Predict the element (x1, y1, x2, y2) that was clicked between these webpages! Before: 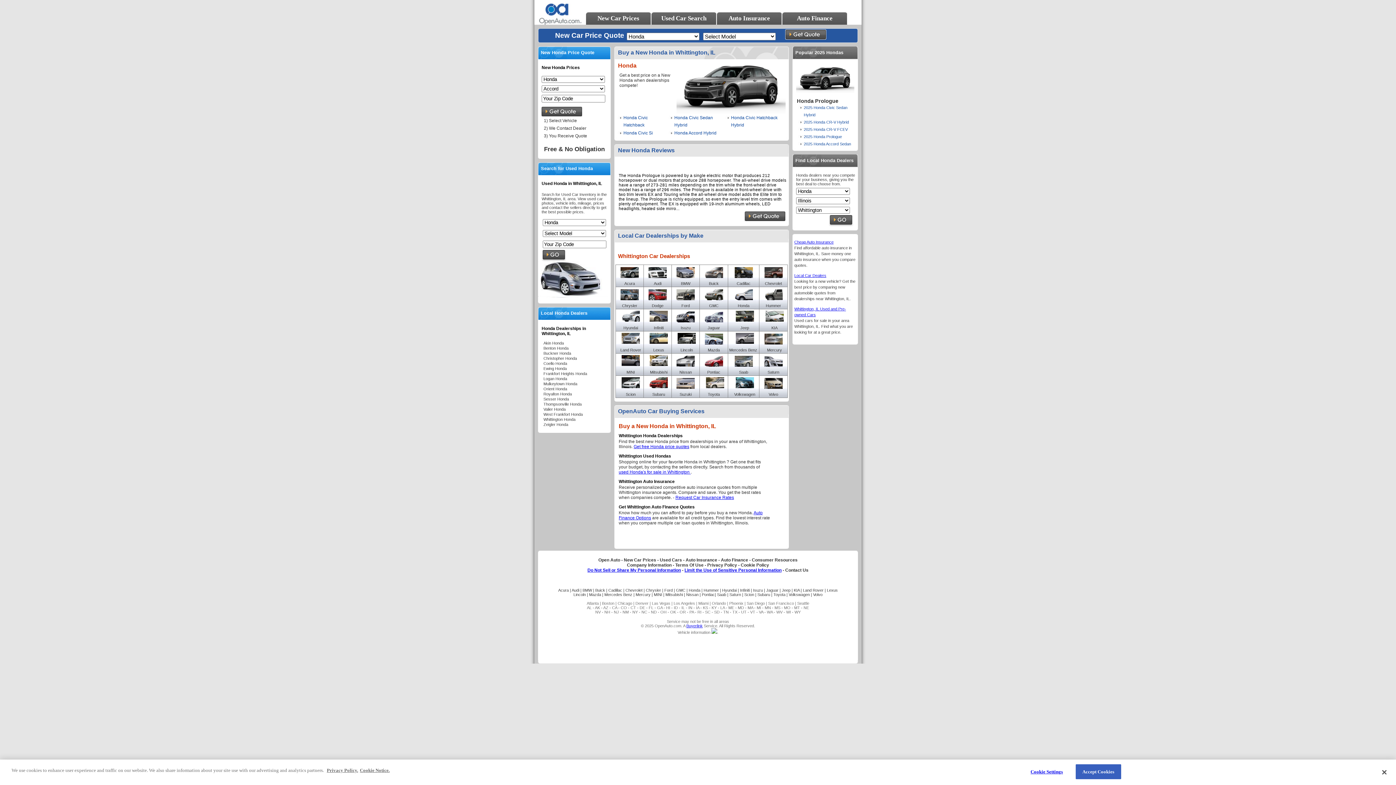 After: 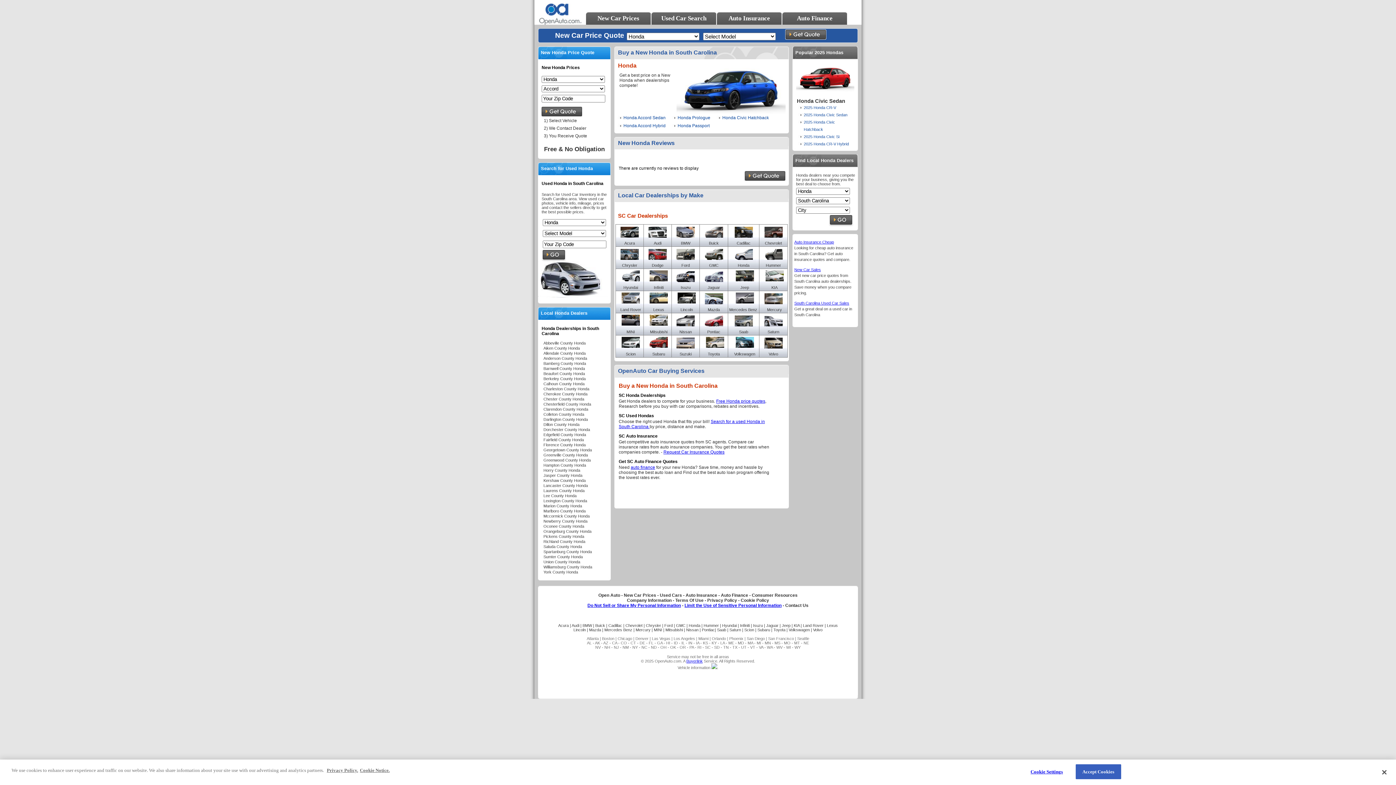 Action: bbox: (705, 610, 710, 614) label: SC